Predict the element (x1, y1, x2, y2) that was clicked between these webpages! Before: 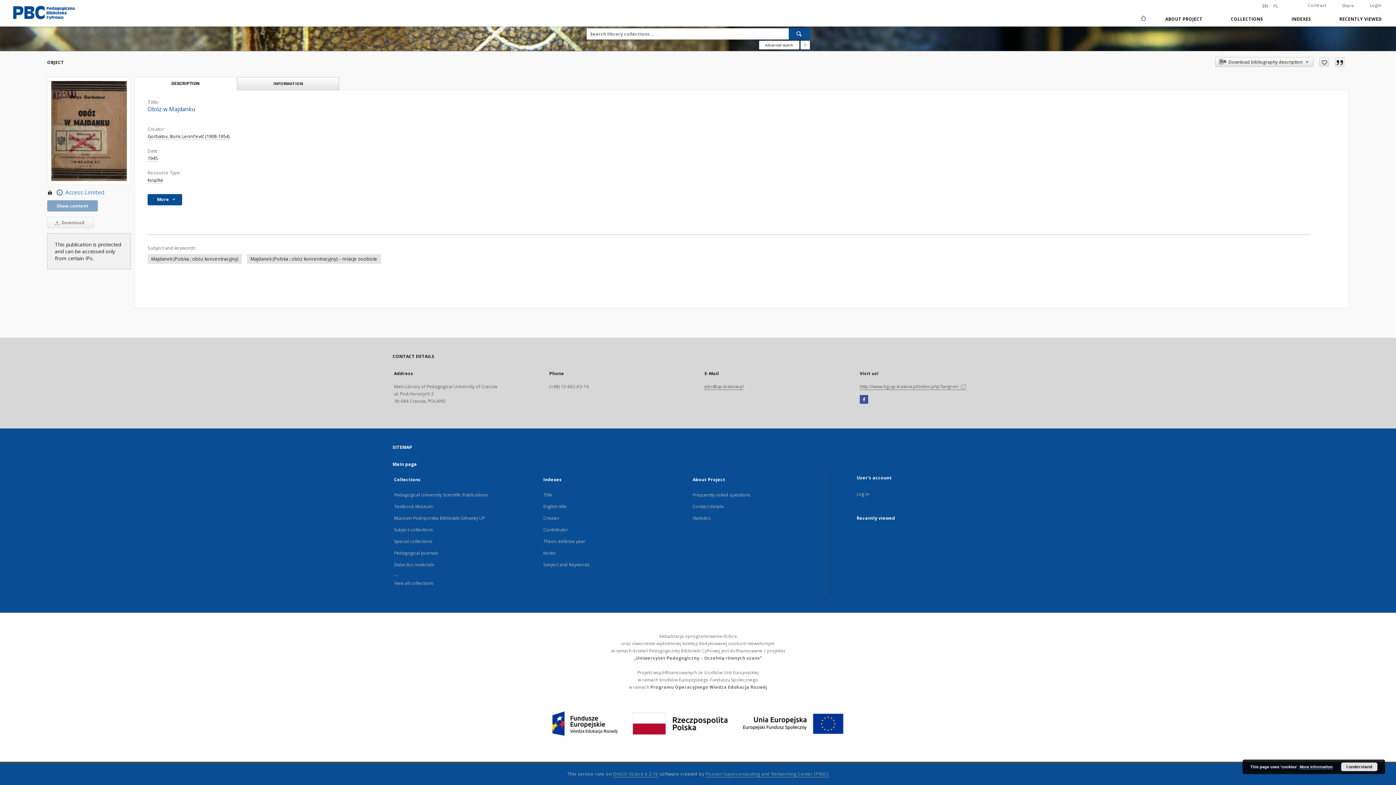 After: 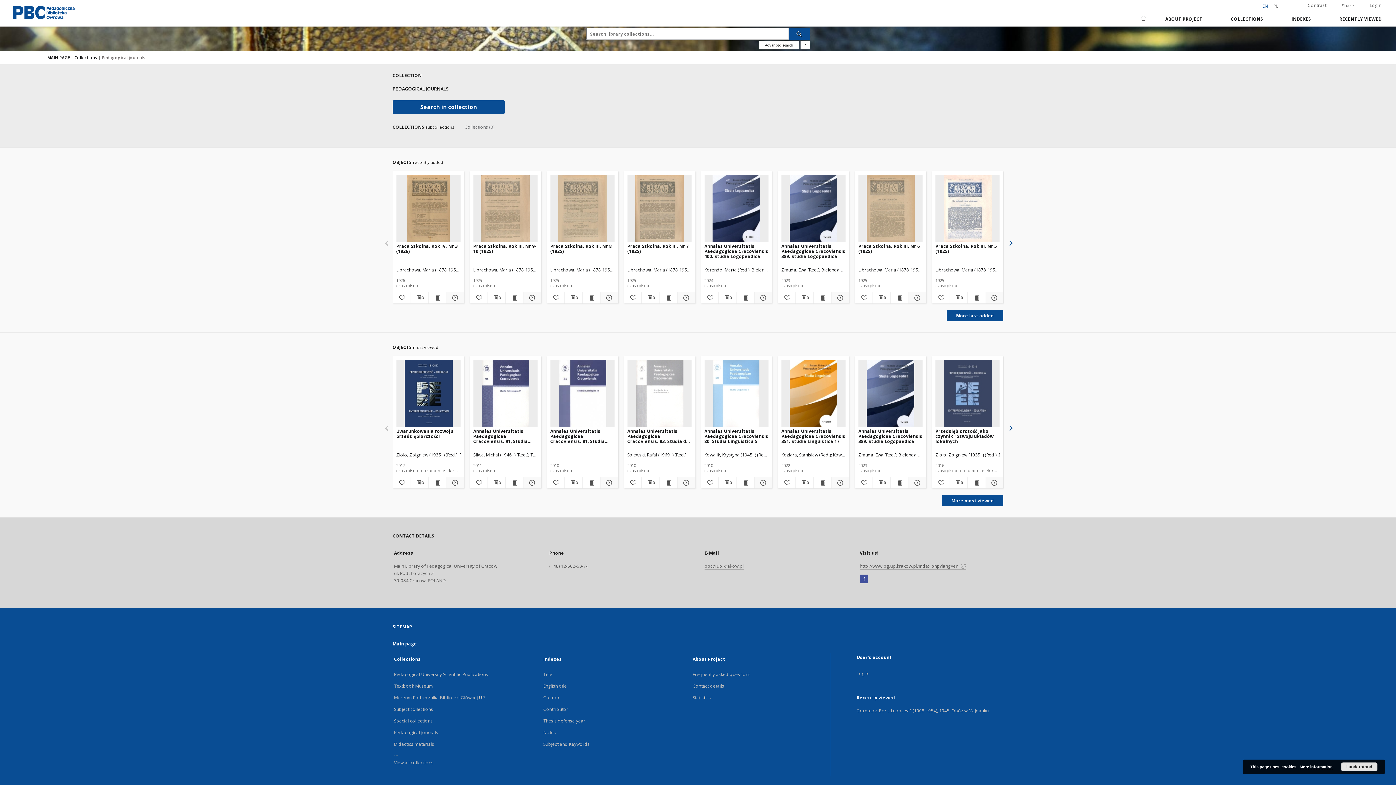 Action: bbox: (394, 550, 438, 556) label: Pedagogical journals